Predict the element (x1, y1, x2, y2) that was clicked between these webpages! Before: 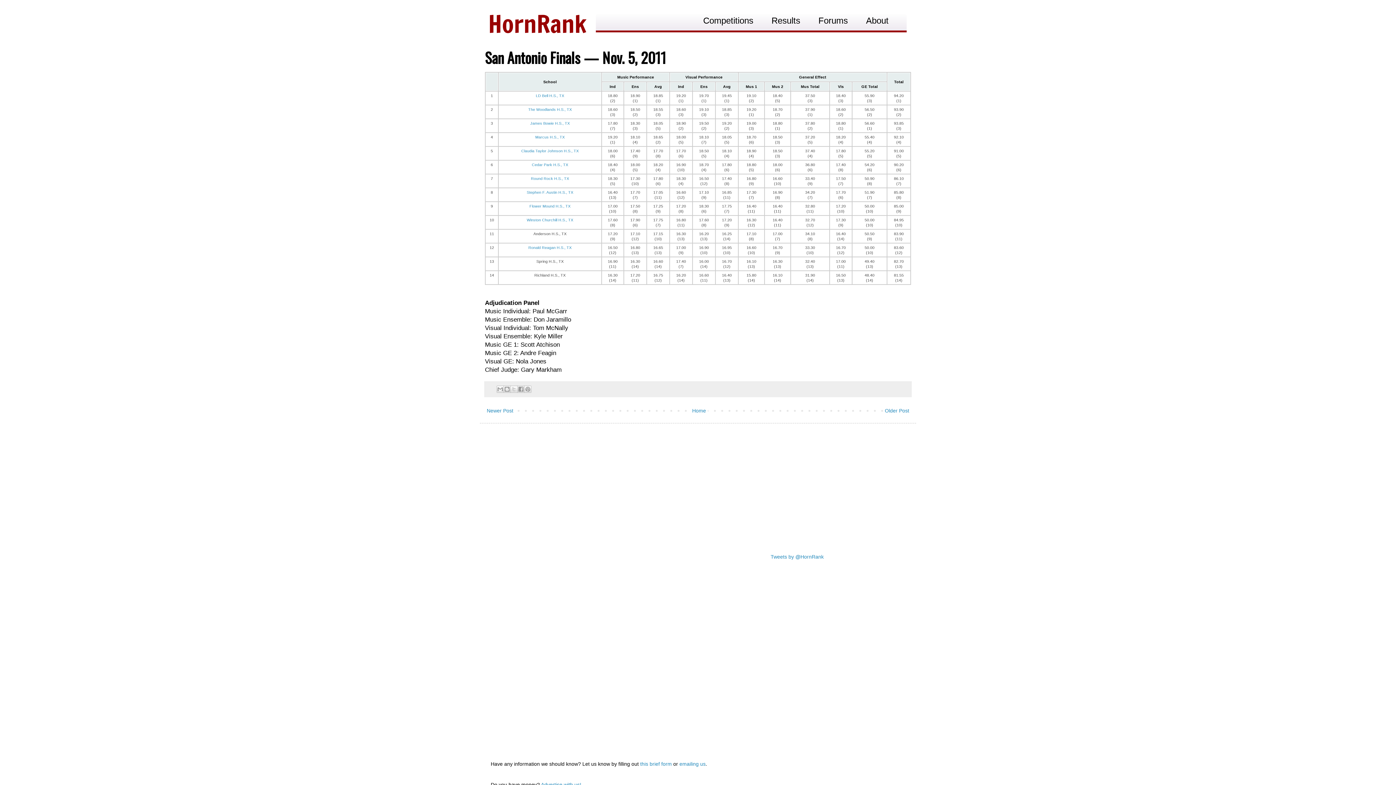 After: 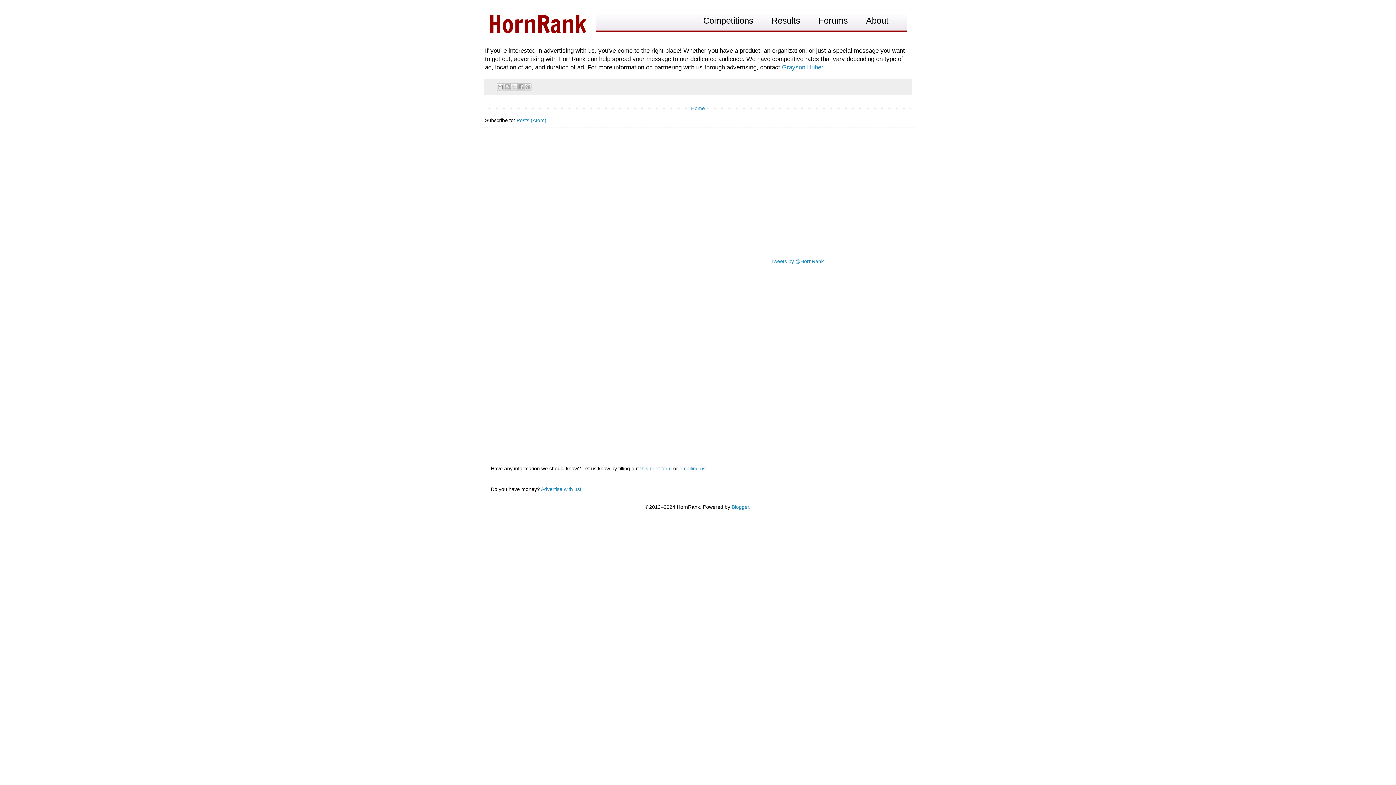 Action: bbox: (541, 782, 581, 787) label: Advertise with us!